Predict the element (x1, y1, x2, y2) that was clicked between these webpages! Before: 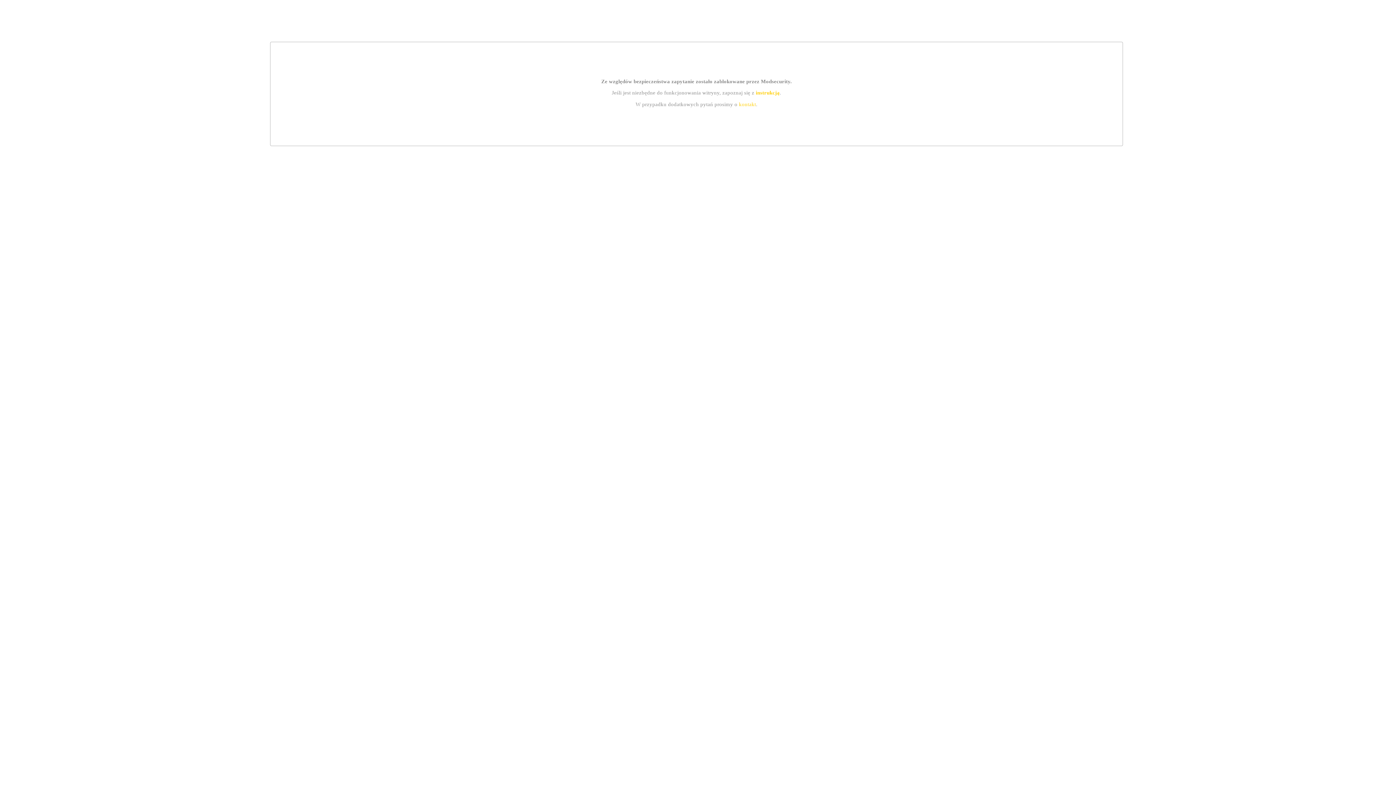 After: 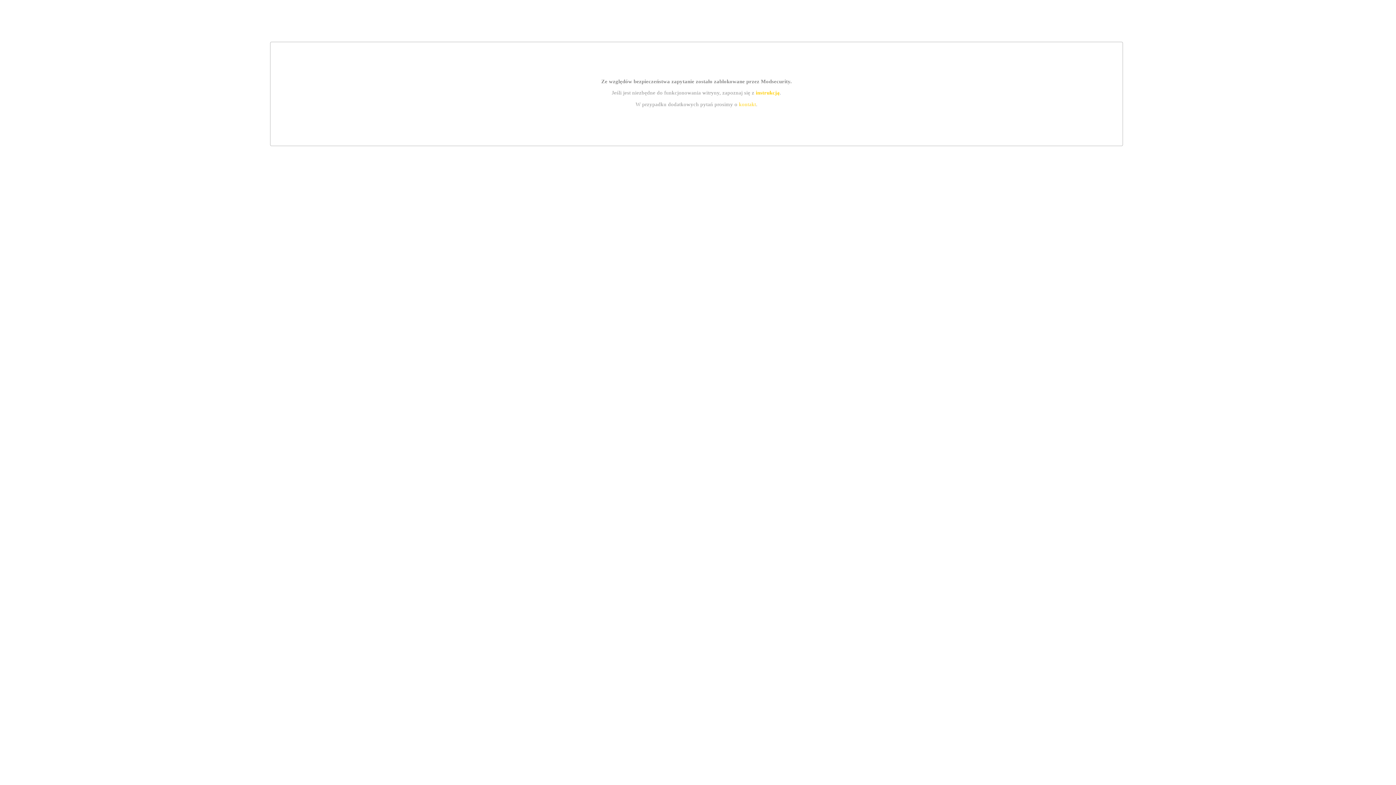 Action: label: instrukcją bbox: (755, 89, 779, 95)